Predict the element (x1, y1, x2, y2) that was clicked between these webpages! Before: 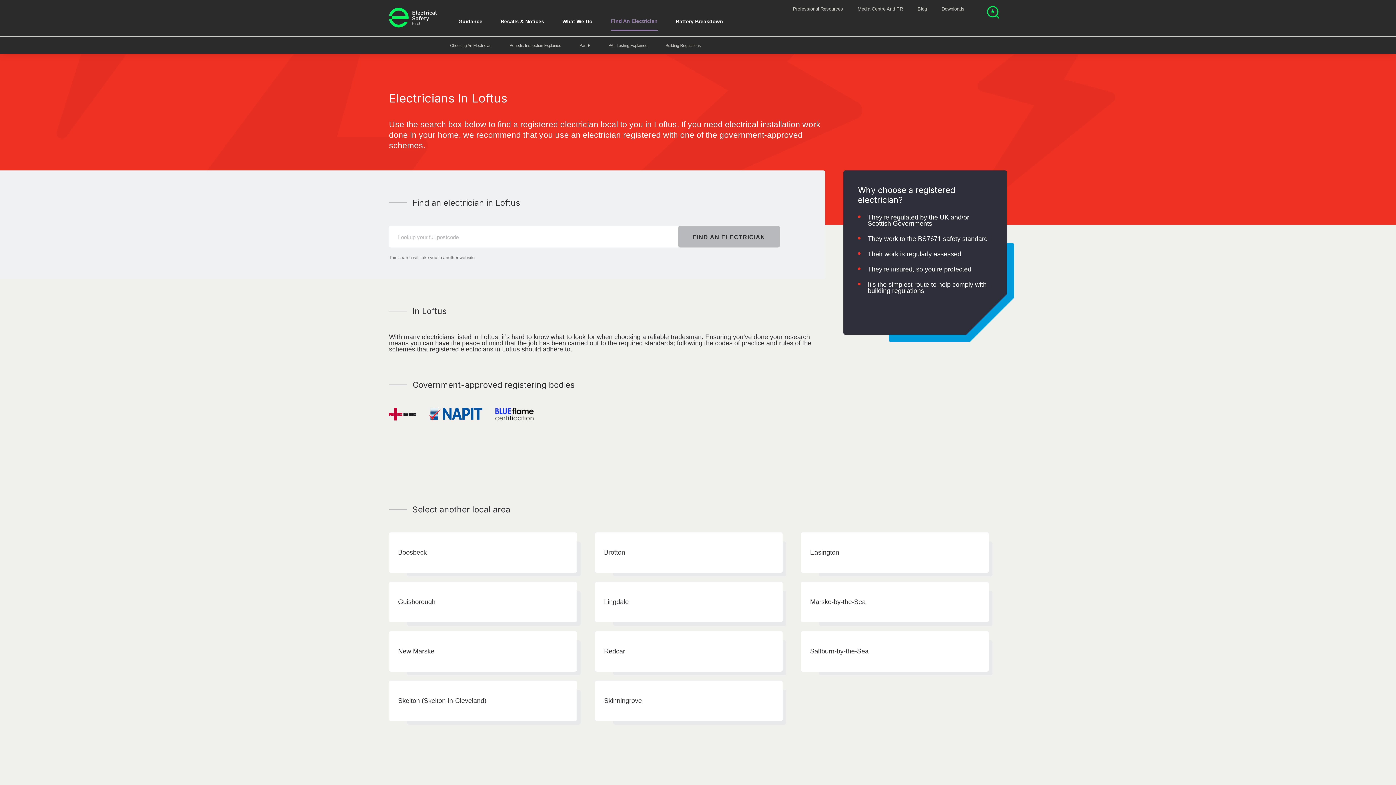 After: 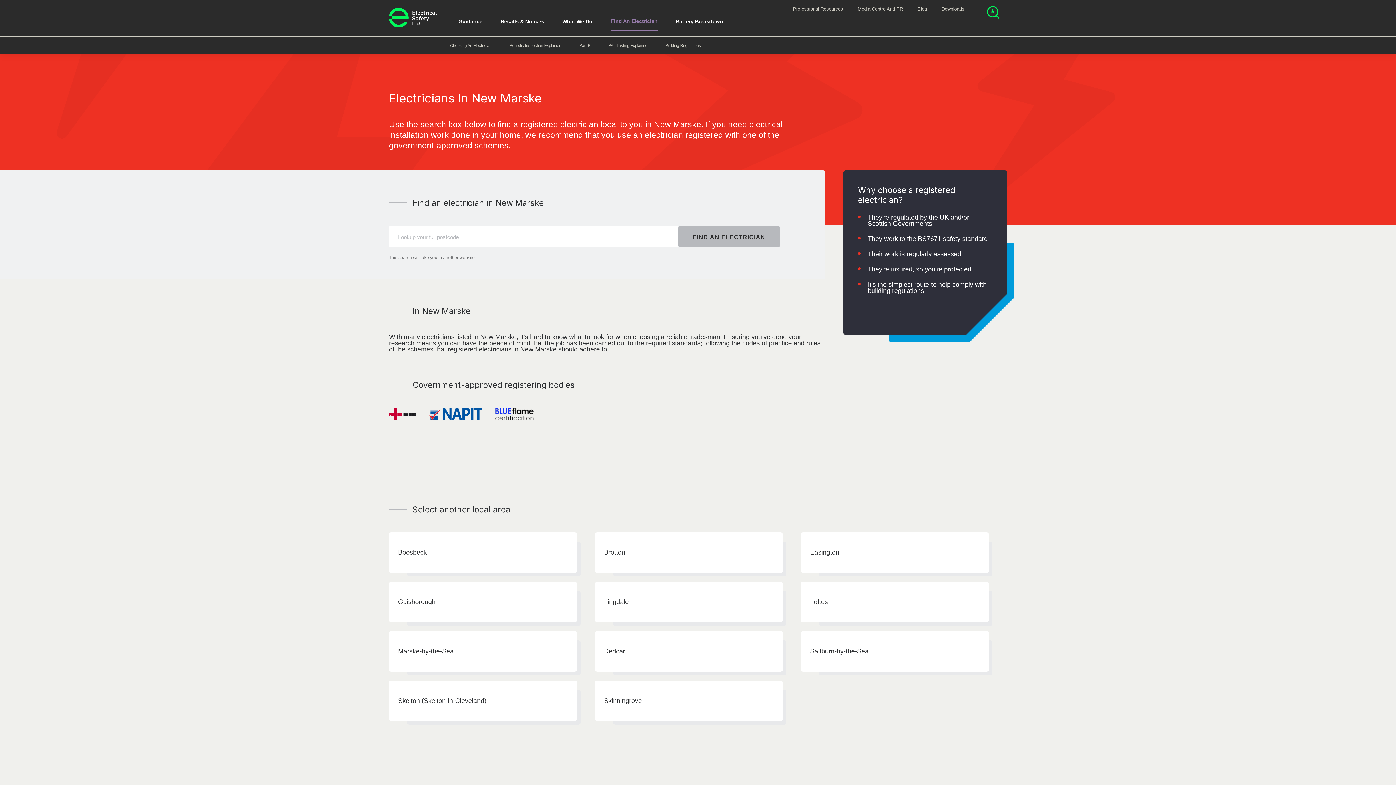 Action: bbox: (389, 631, 576, 672) label: New Marske